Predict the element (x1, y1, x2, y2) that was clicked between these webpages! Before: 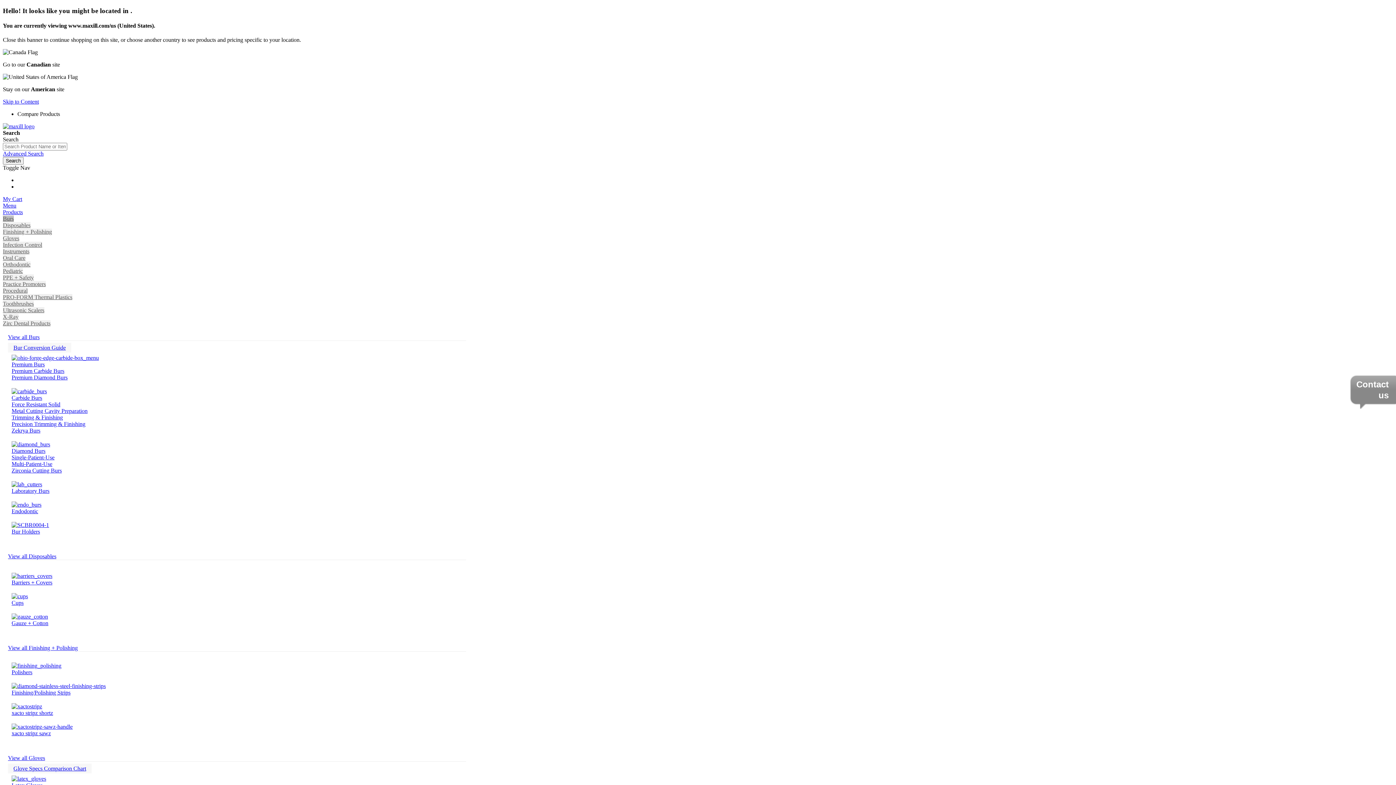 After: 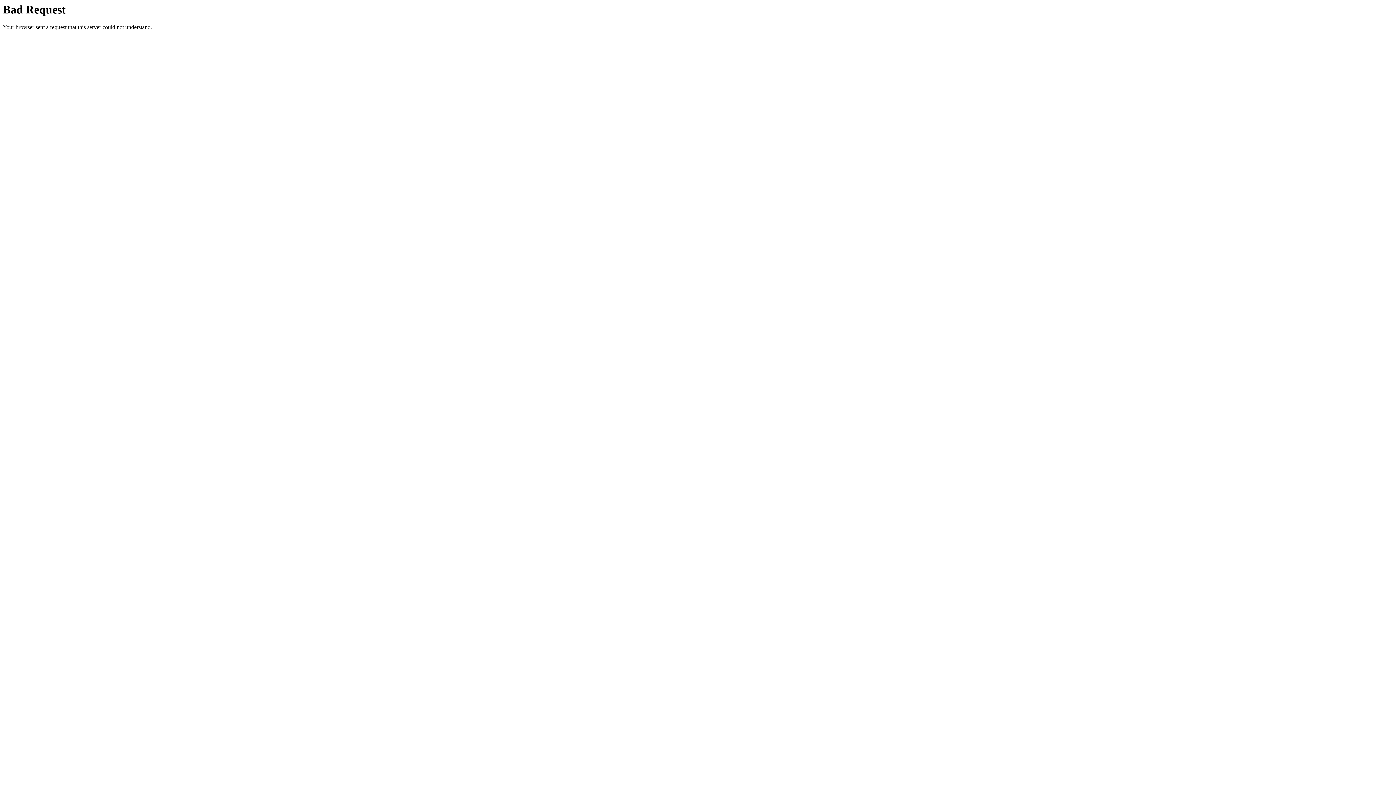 Action: label: Single-Patient-Use bbox: (11, 454, 54, 460)